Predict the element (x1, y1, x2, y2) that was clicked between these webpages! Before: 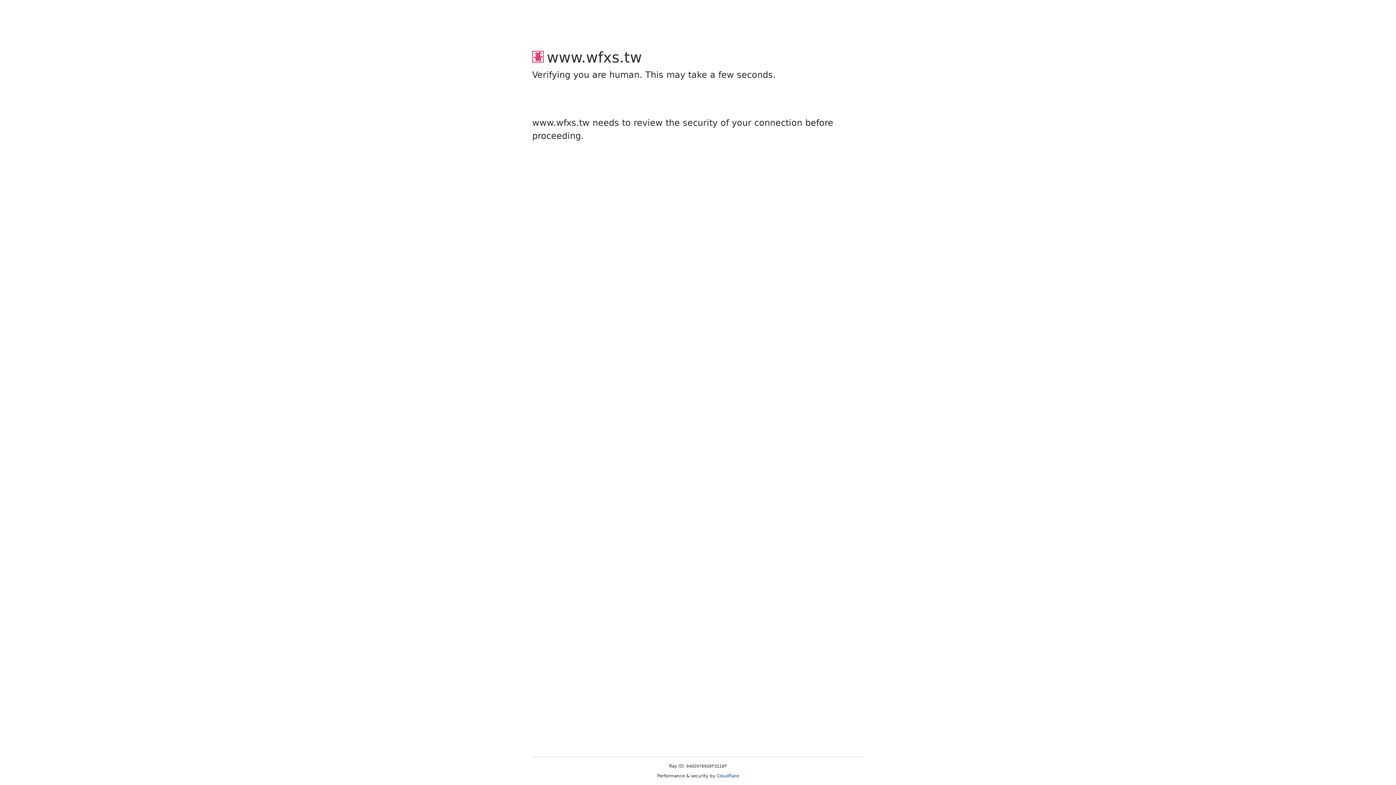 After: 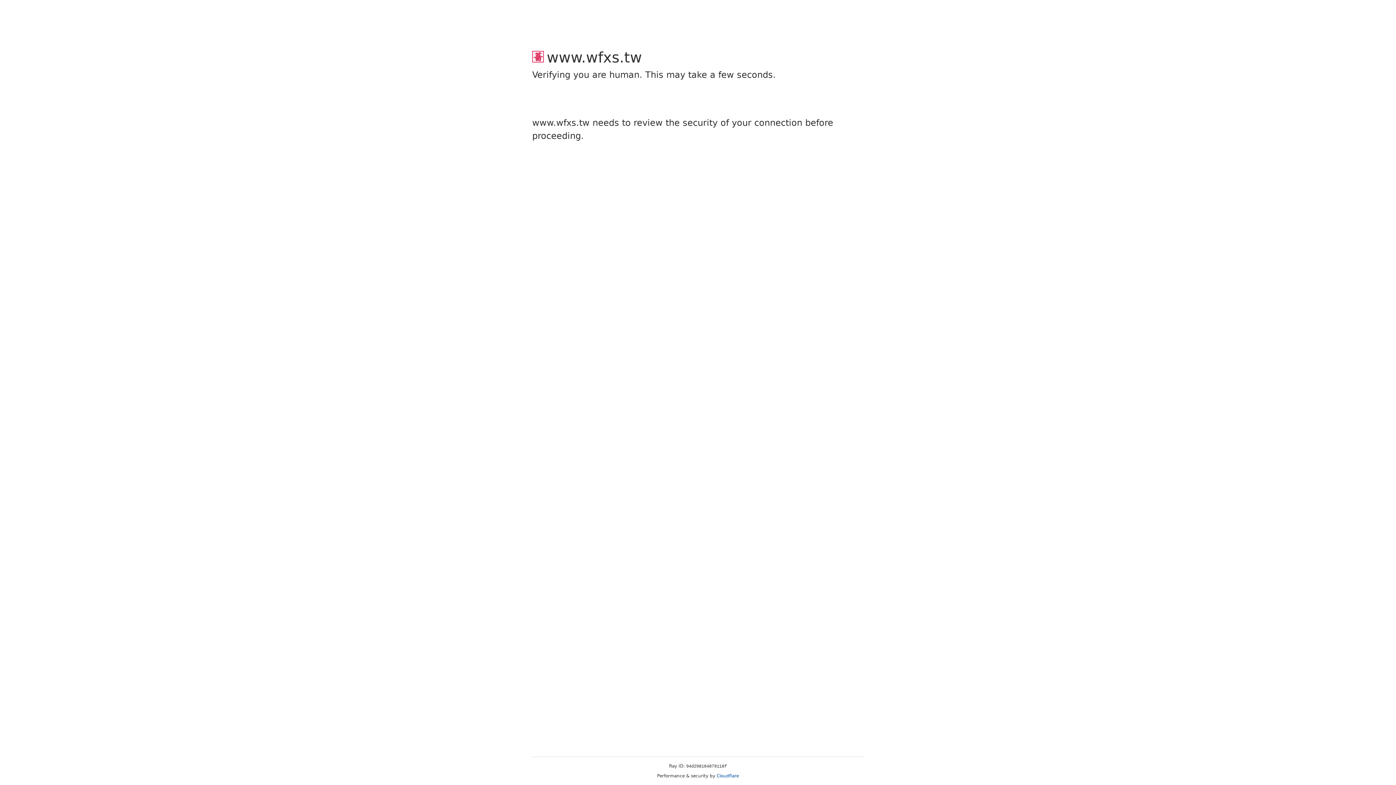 Action: bbox: (716, 773, 739, 778) label: Cloudflare